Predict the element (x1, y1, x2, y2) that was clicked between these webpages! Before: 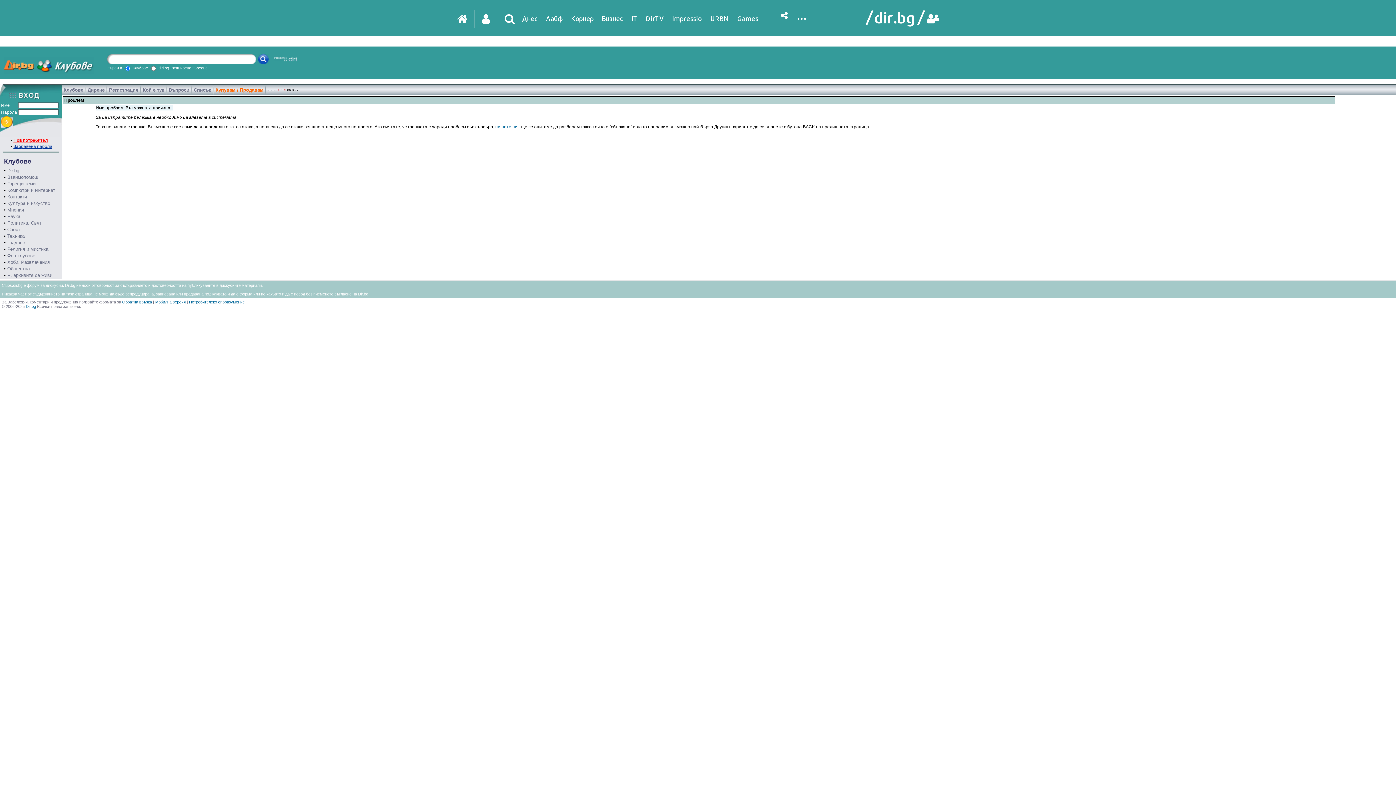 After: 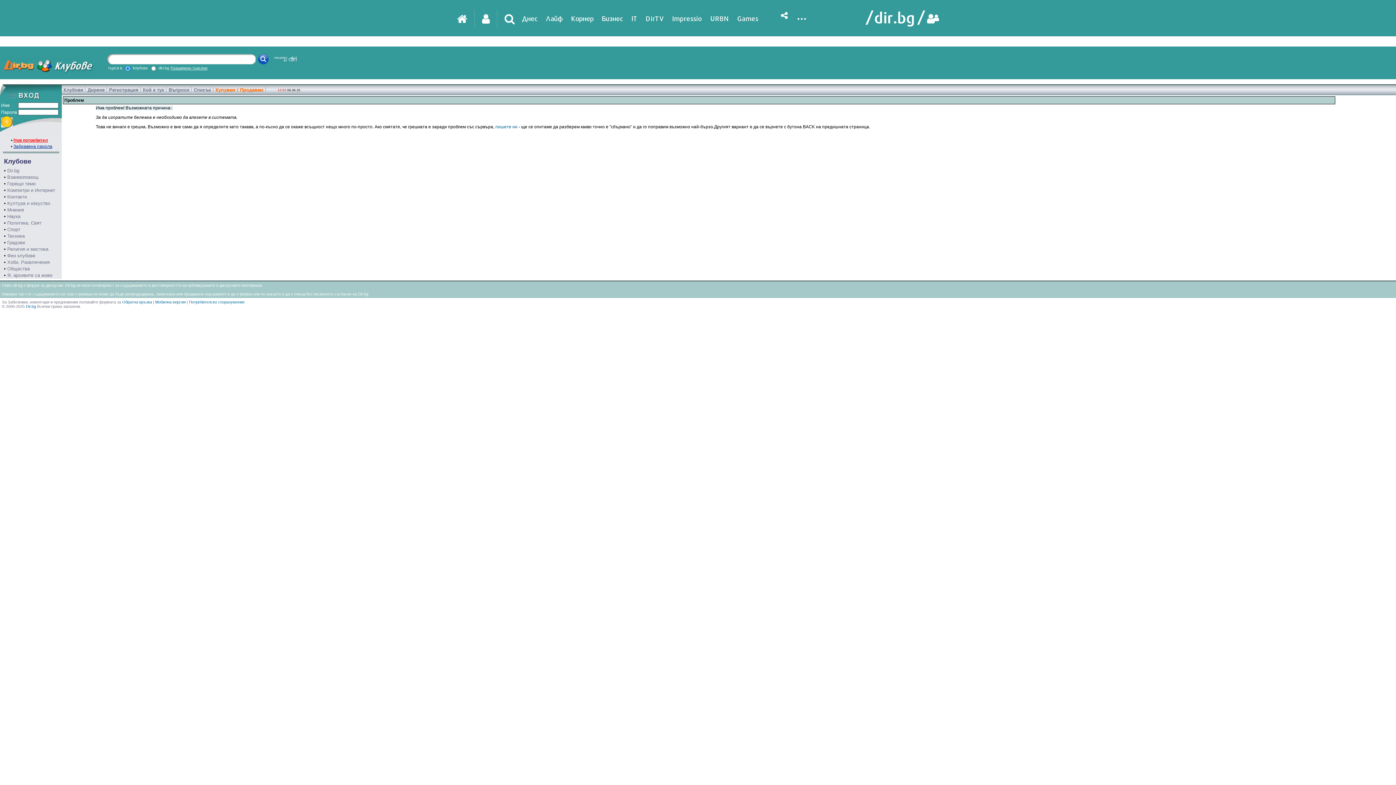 Action: label: пишете ни bbox: (495, 124, 517, 129)